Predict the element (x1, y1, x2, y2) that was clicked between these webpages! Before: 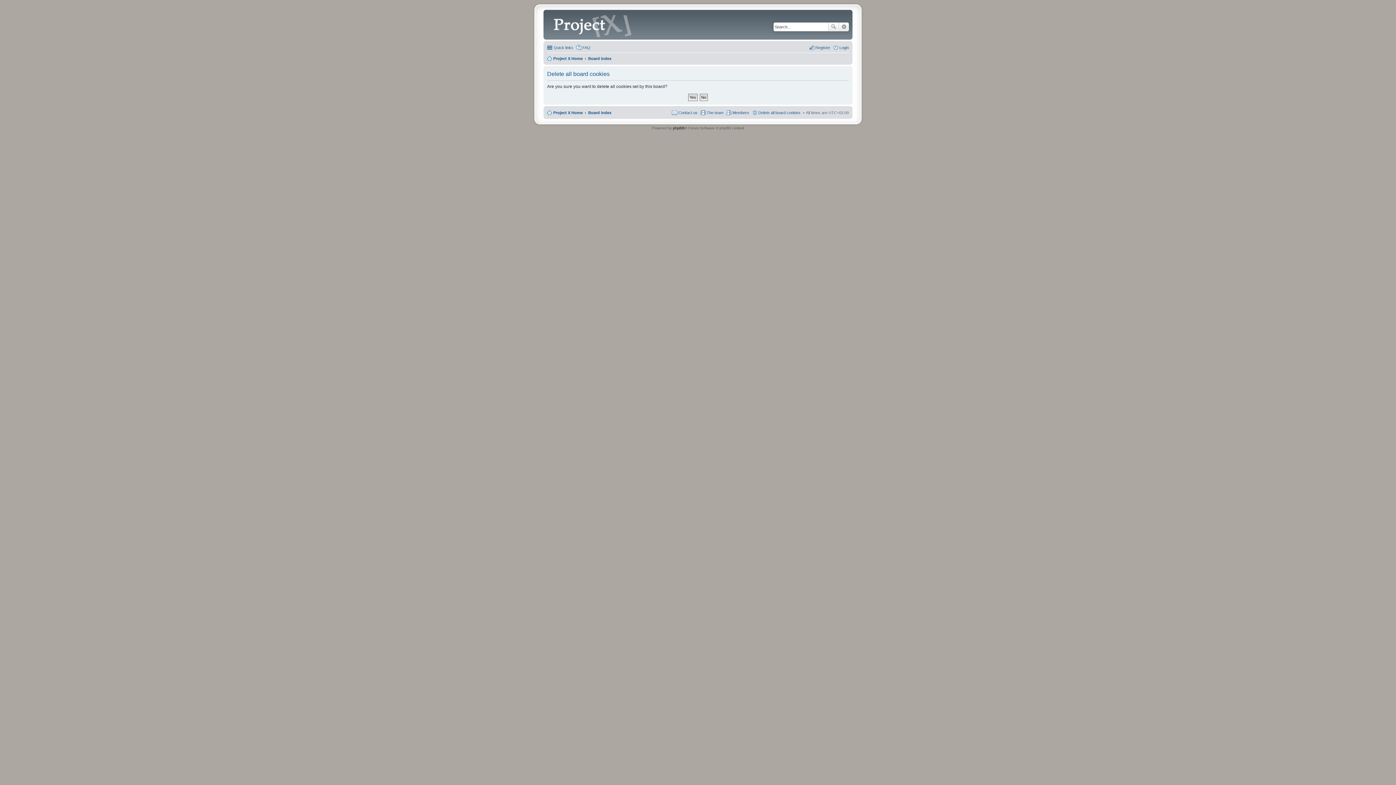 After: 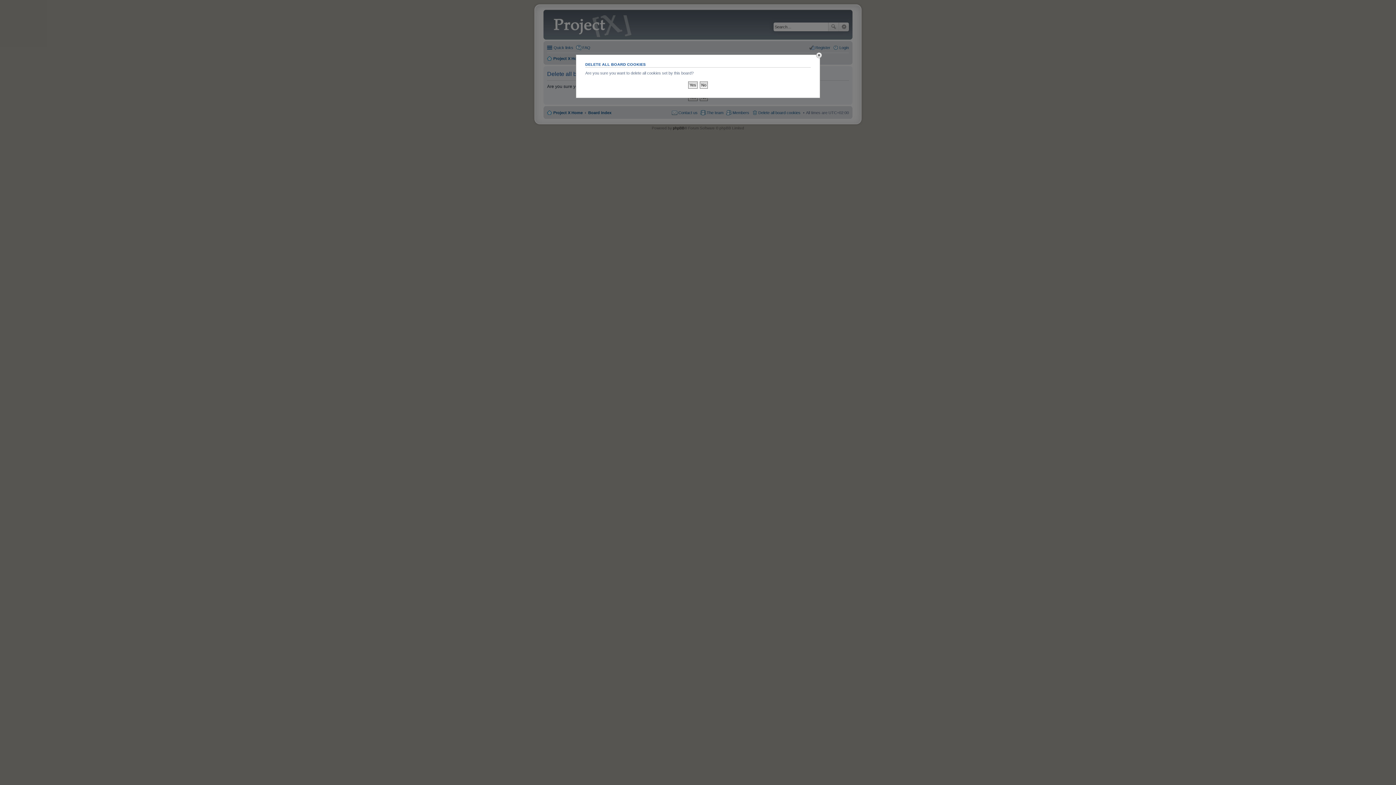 Action: label: Delete all board cookies bbox: (752, 108, 800, 117)